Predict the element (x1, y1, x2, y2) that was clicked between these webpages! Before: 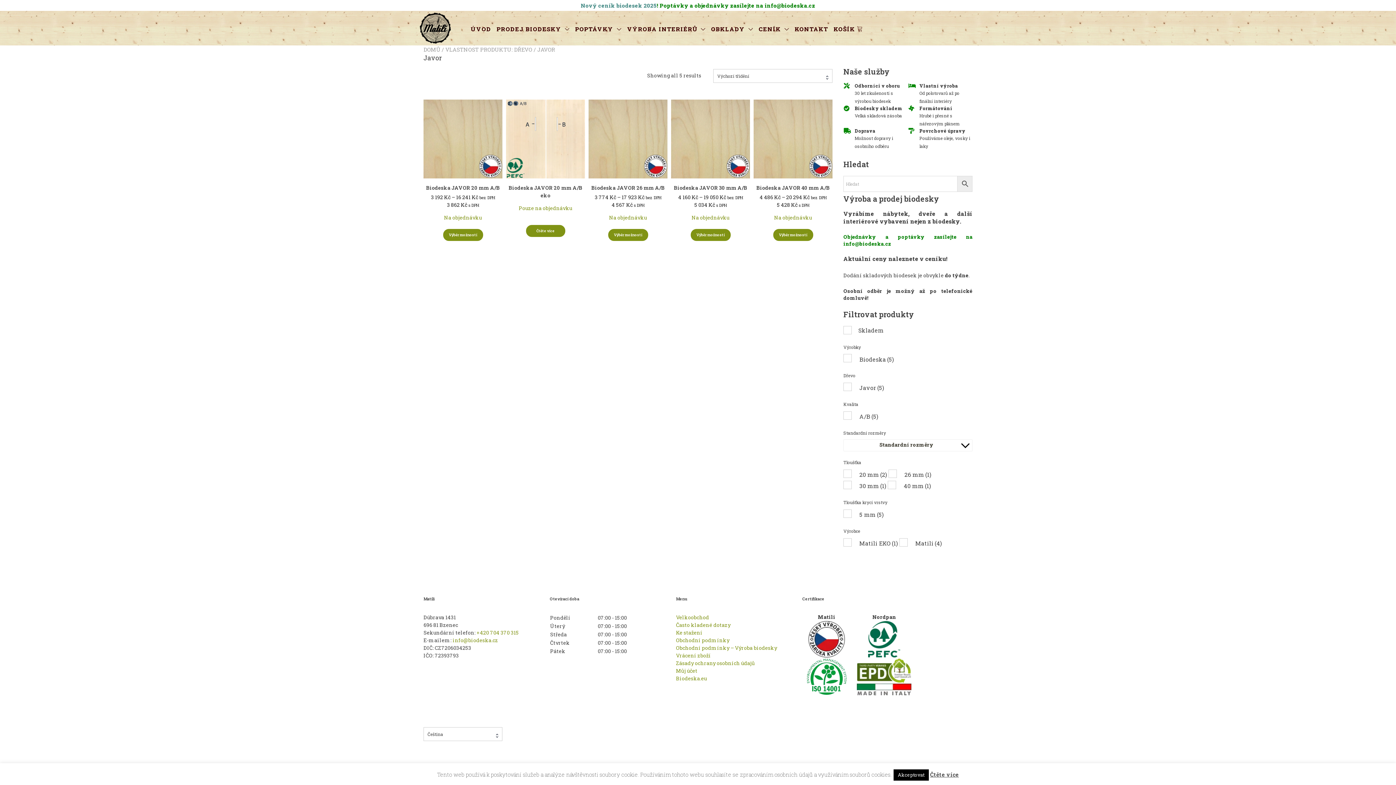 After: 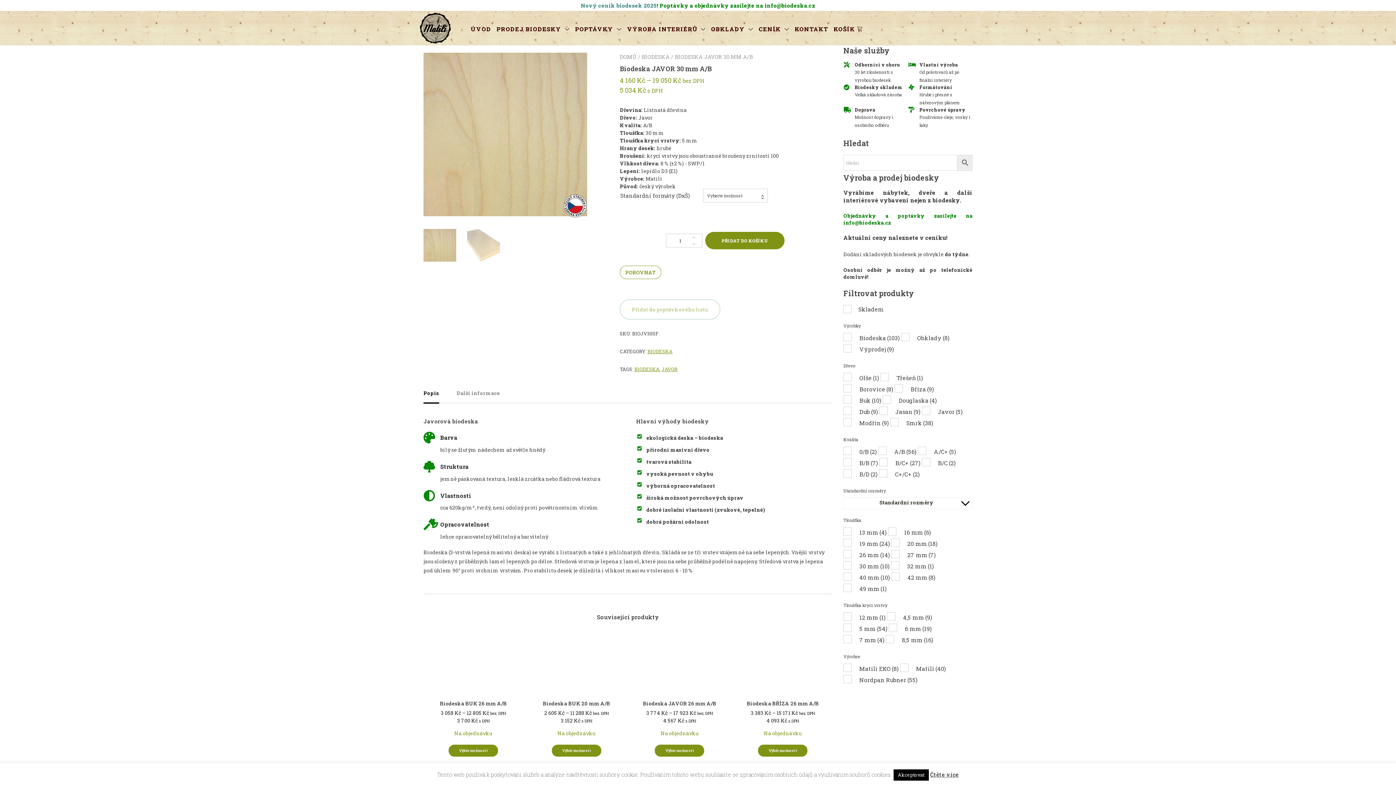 Action: bbox: (690, 229, 730, 241) label: Vyberte nastavení pro „Biodeska JAVOR 30 mm A/B“